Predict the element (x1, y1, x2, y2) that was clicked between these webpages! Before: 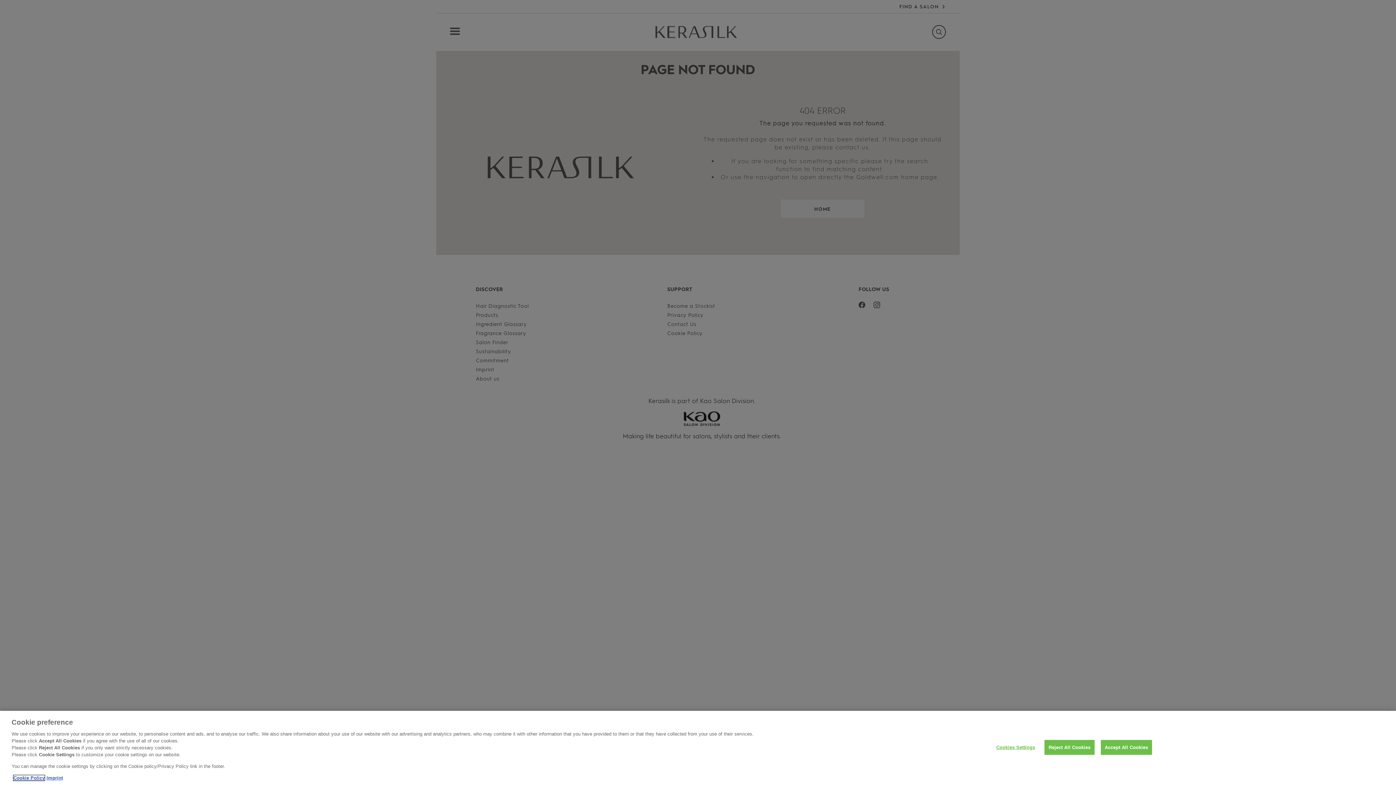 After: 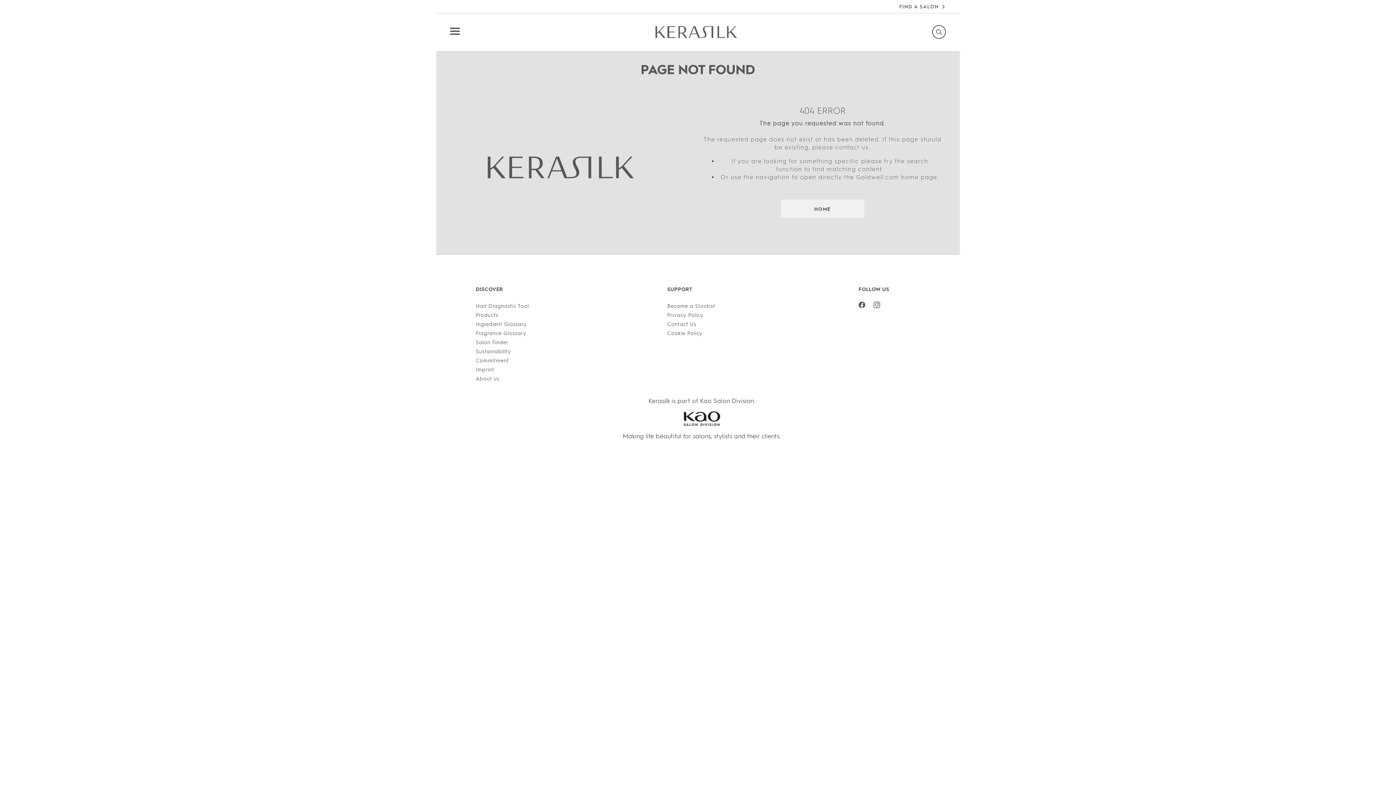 Action: bbox: (1101, 740, 1152, 755) label: Accept All Cookies